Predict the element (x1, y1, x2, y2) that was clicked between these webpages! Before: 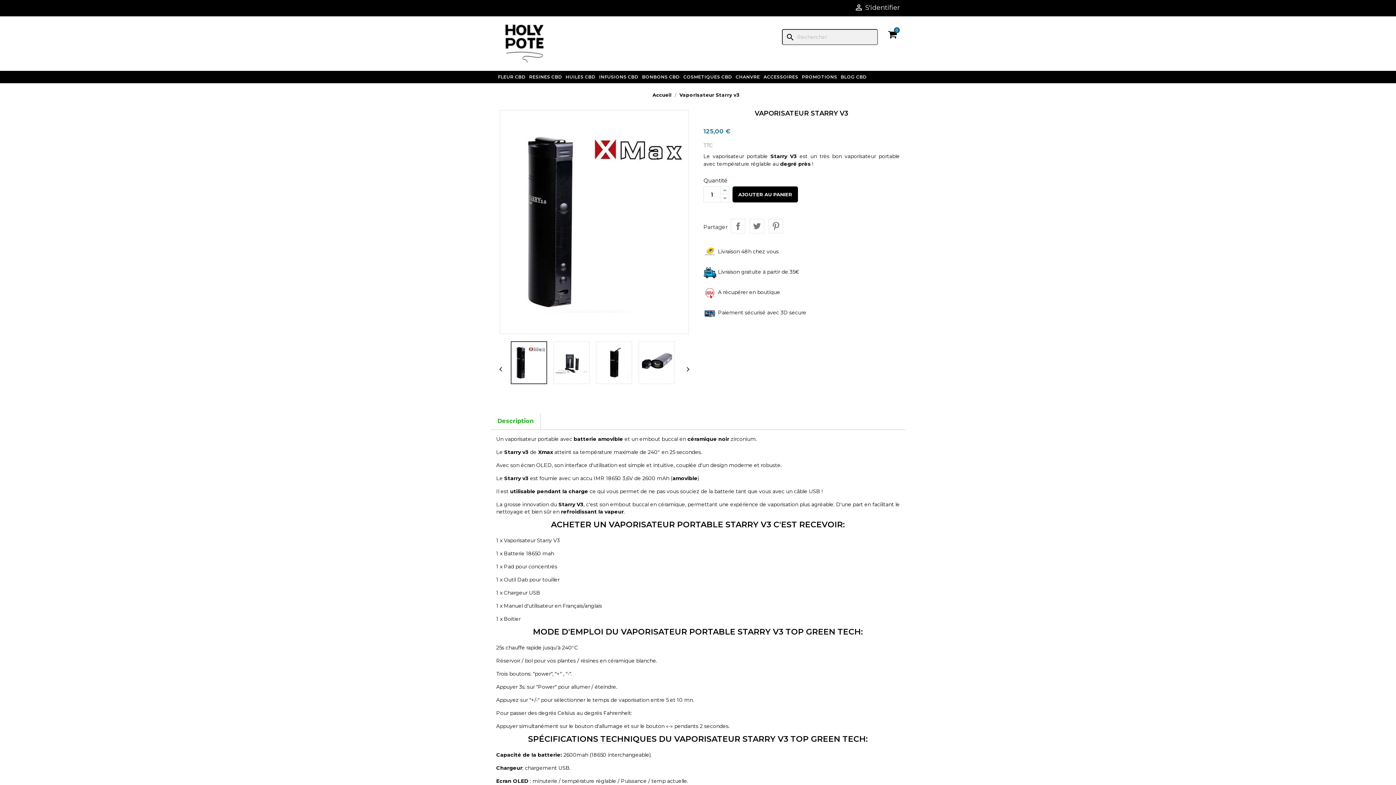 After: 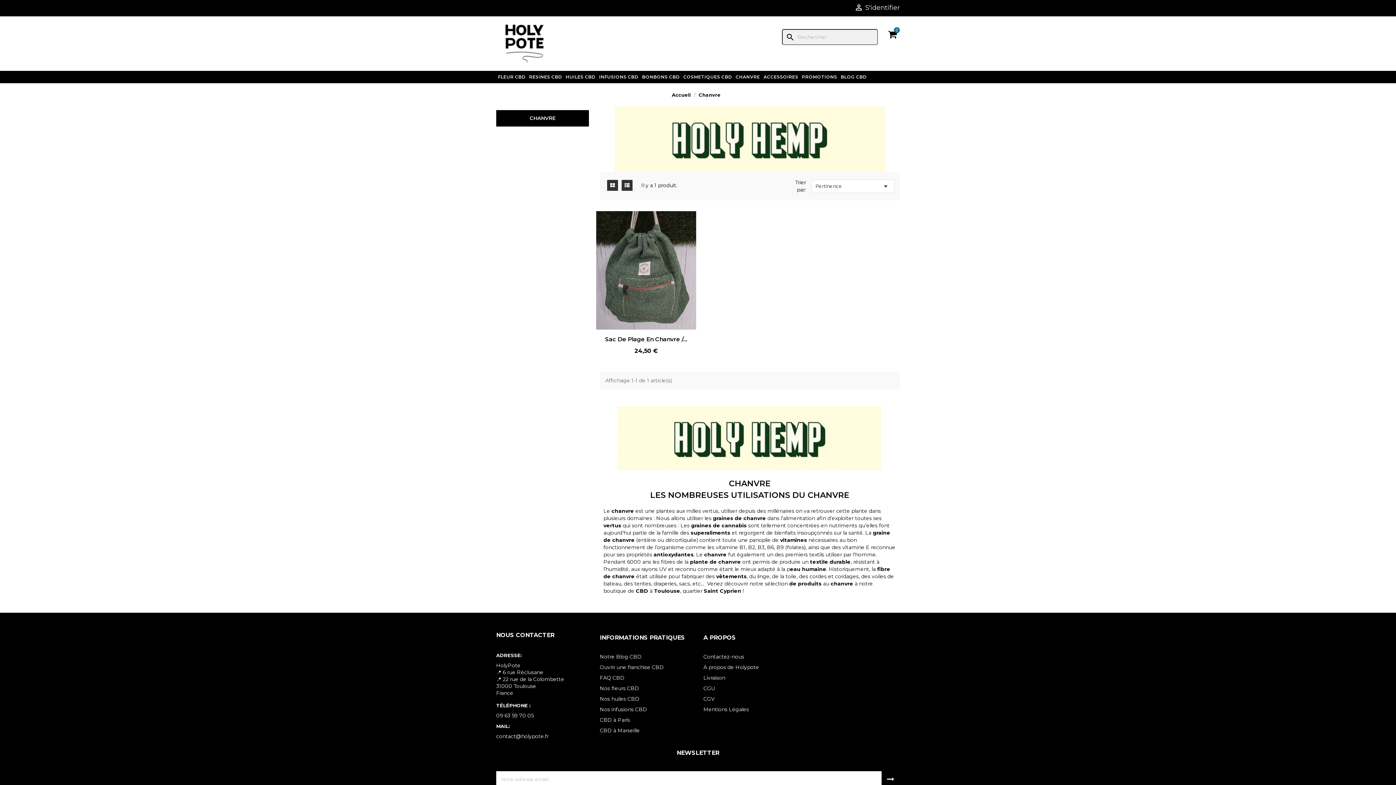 Action: bbox: (734, 70, 761, 83) label: CHANVRE